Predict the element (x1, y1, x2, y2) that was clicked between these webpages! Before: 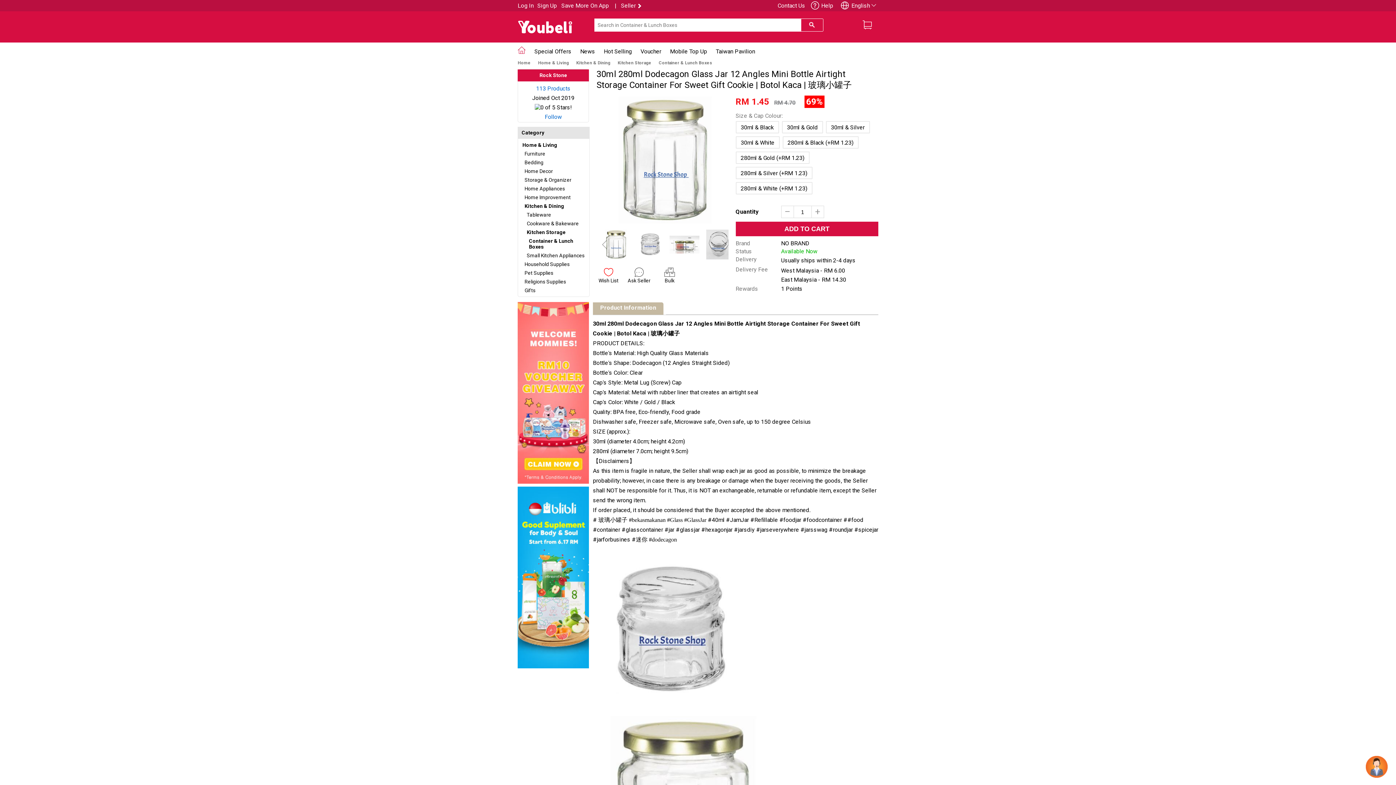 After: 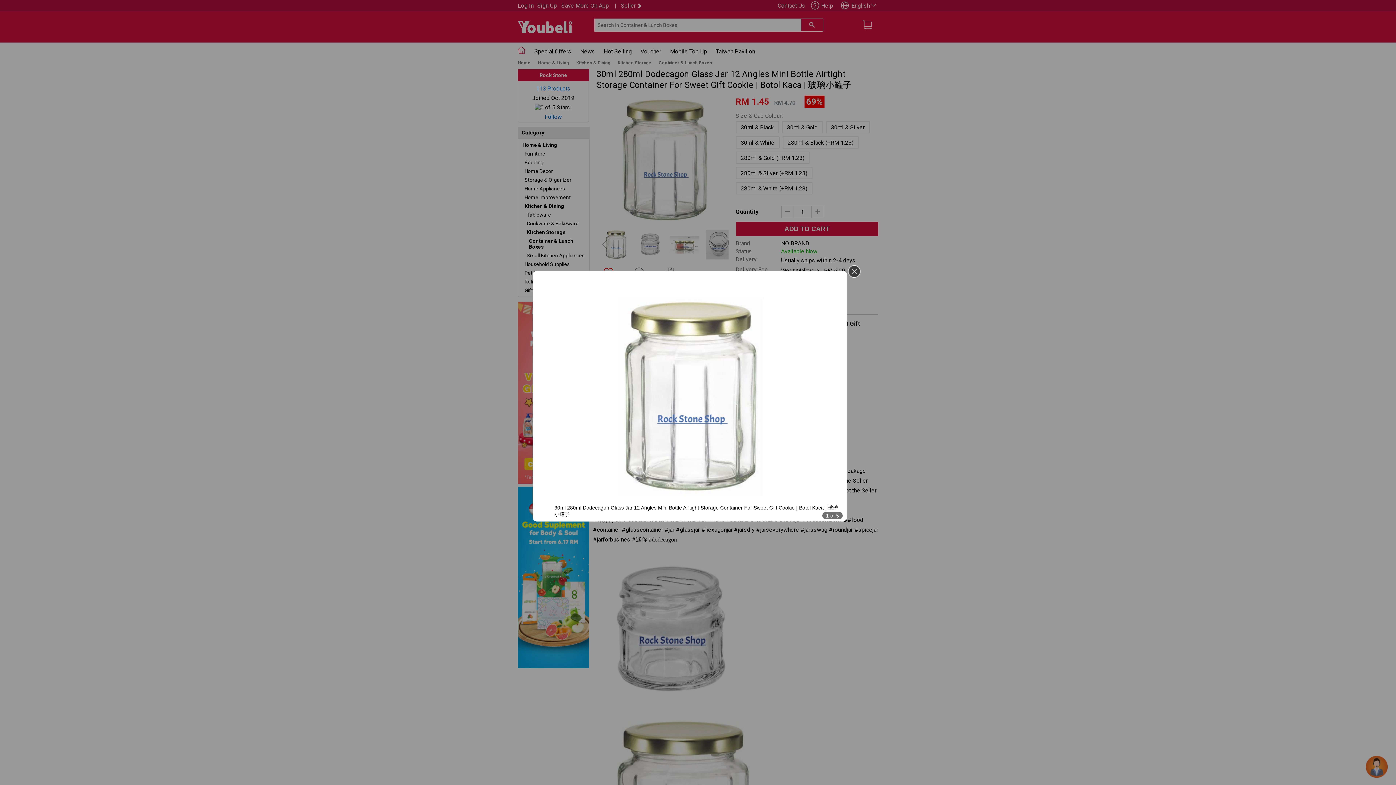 Action: bbox: (605, 94, 723, 225)